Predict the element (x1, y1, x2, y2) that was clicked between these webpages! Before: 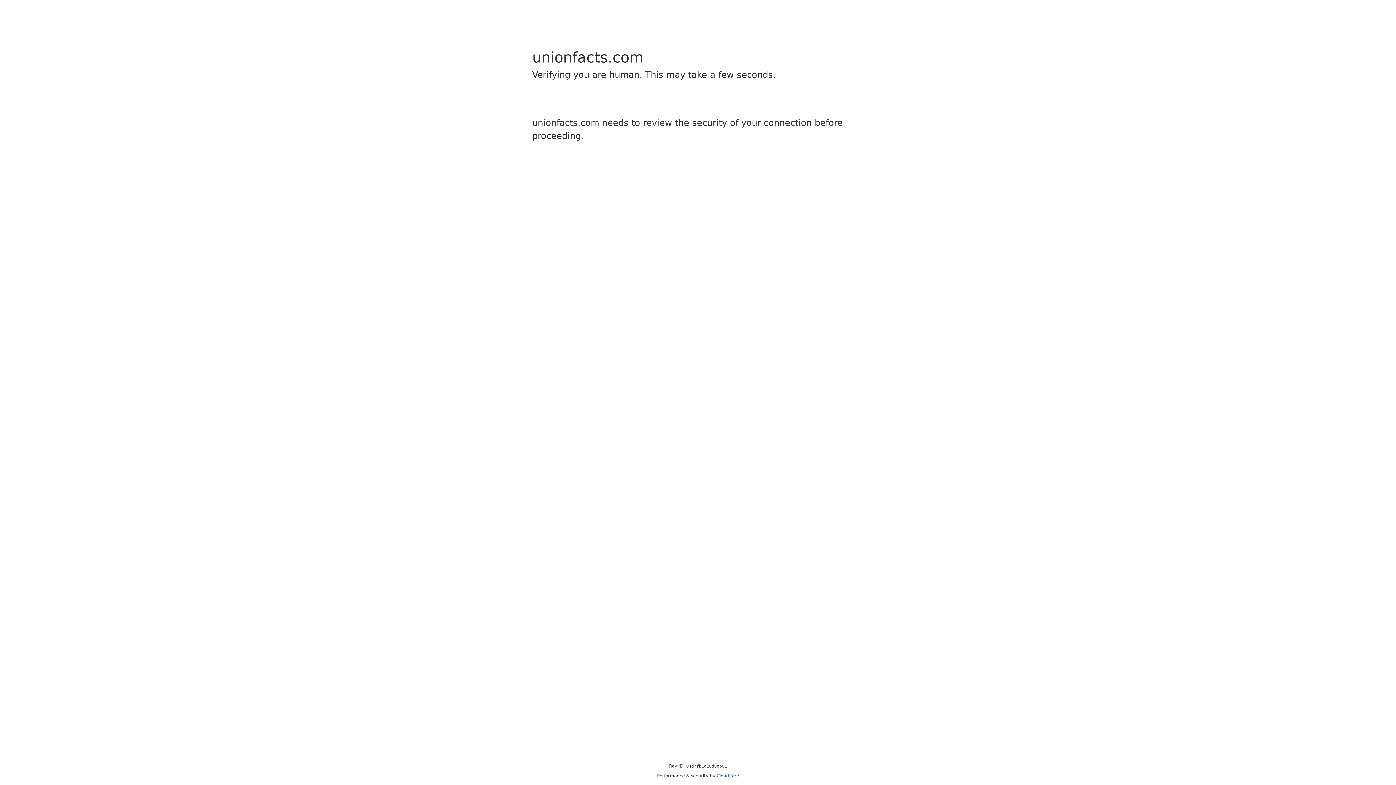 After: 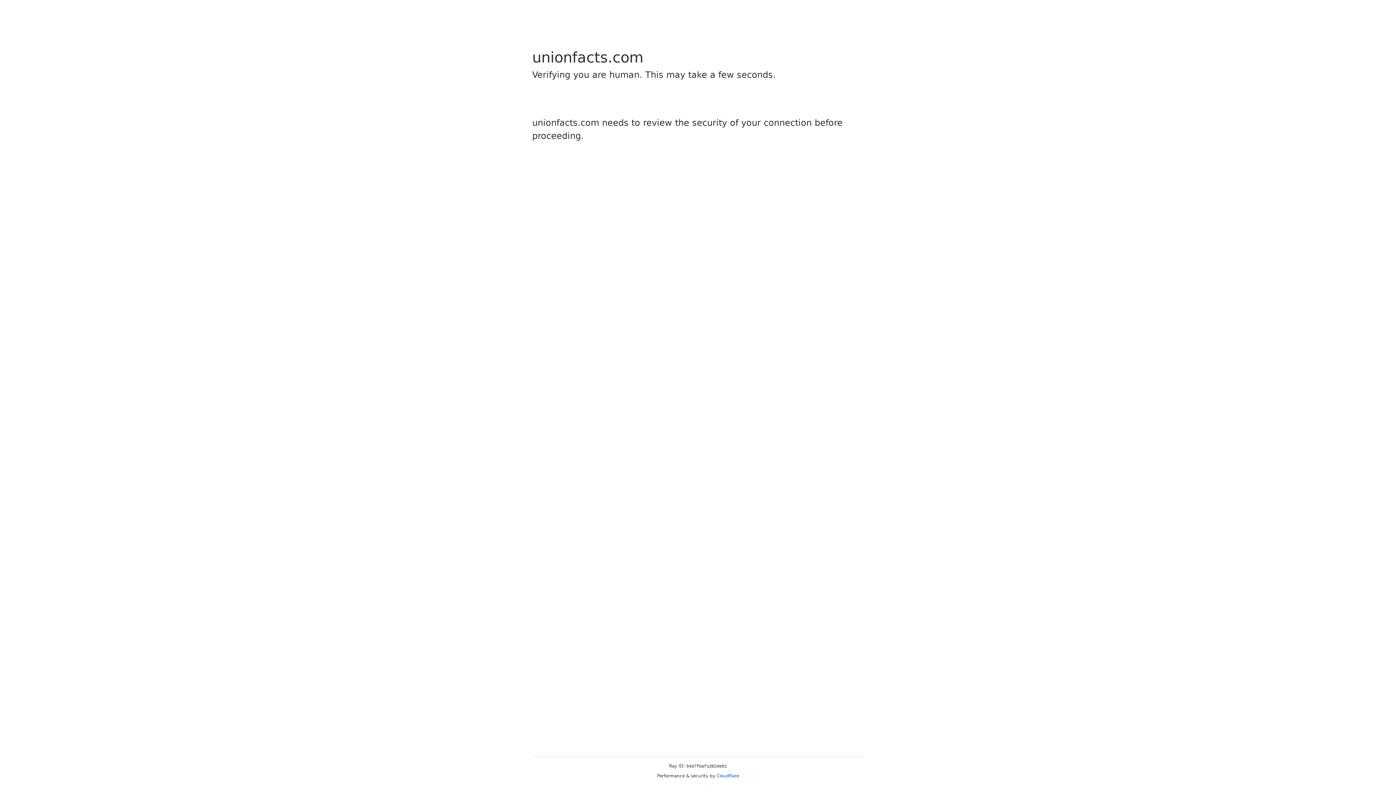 Action: label: Cloudflare bbox: (716, 773, 739, 778)